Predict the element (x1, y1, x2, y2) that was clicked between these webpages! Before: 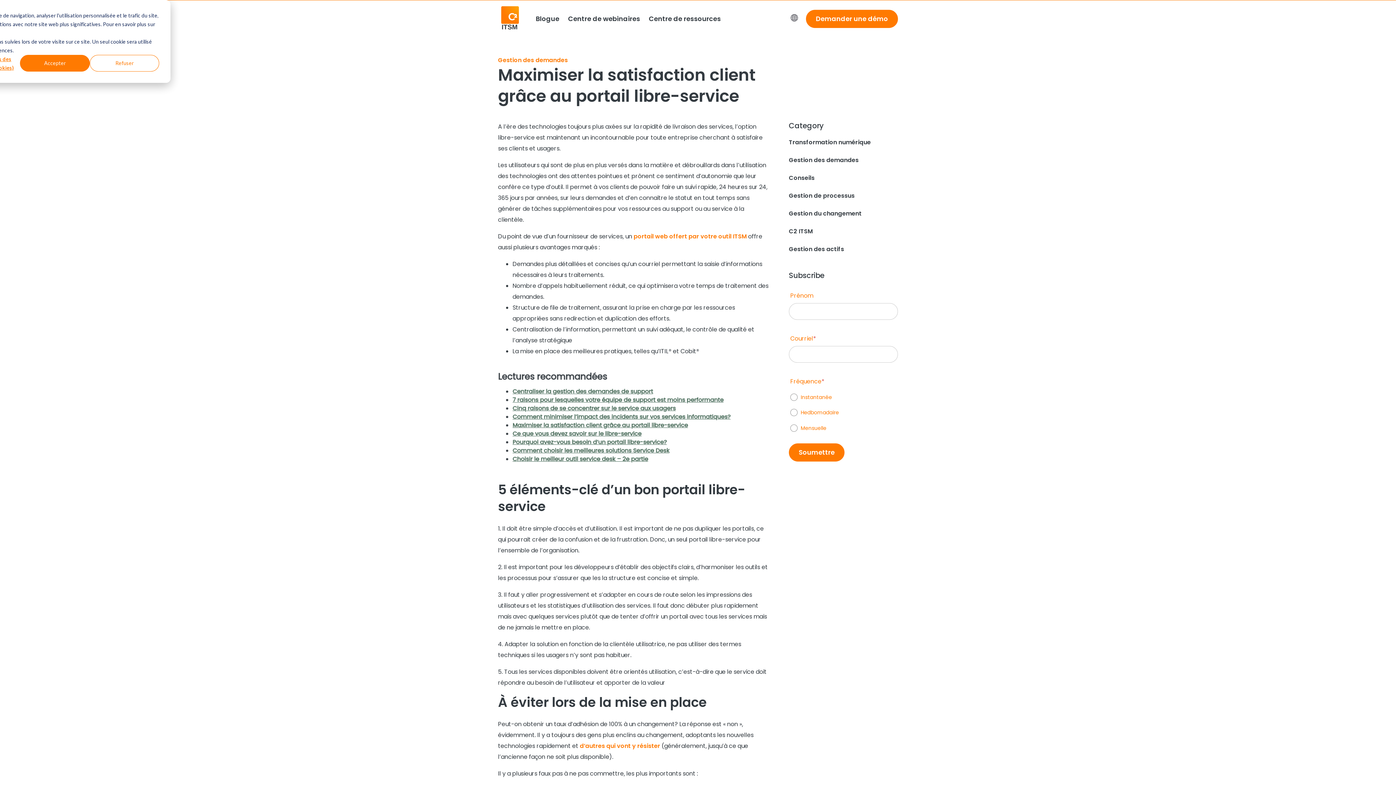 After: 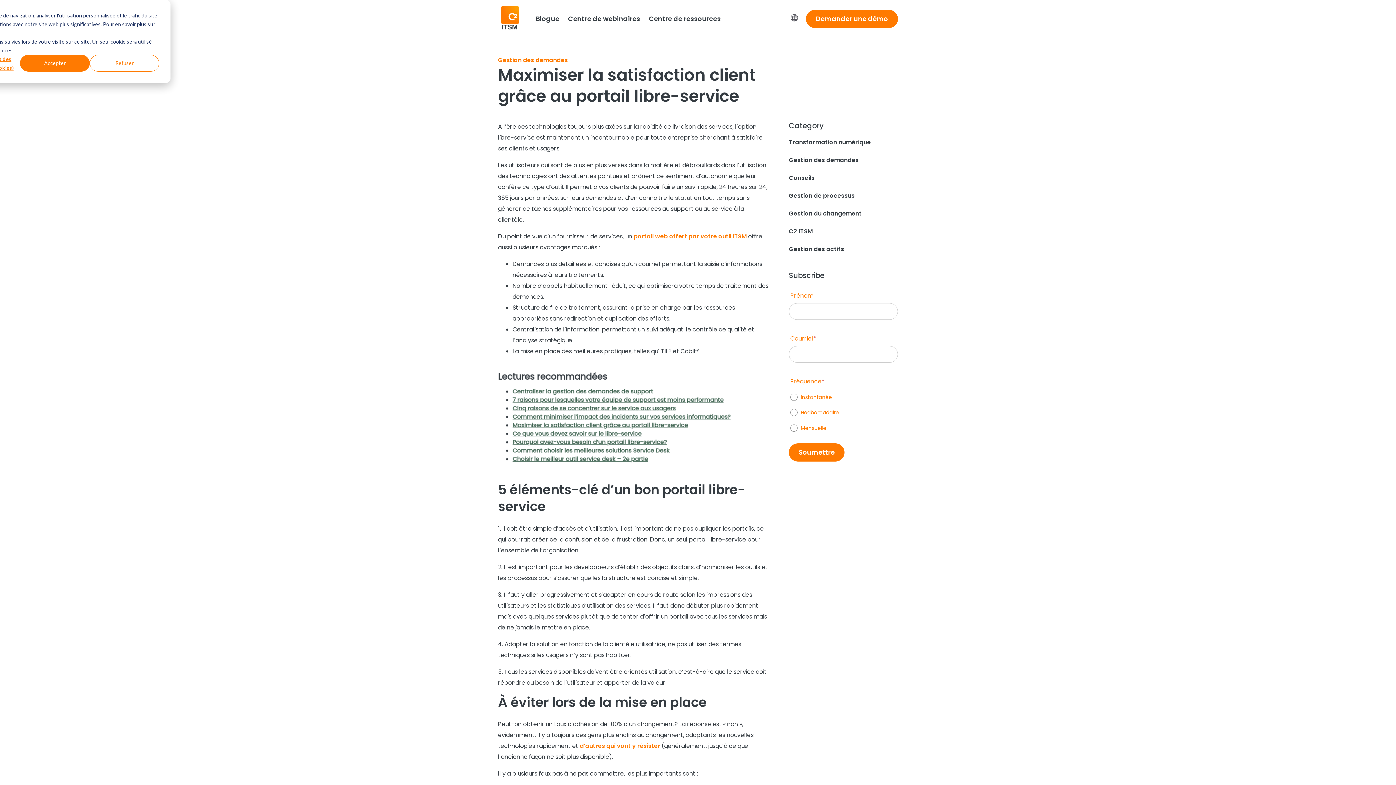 Action: bbox: (498, 469, 738, 478)